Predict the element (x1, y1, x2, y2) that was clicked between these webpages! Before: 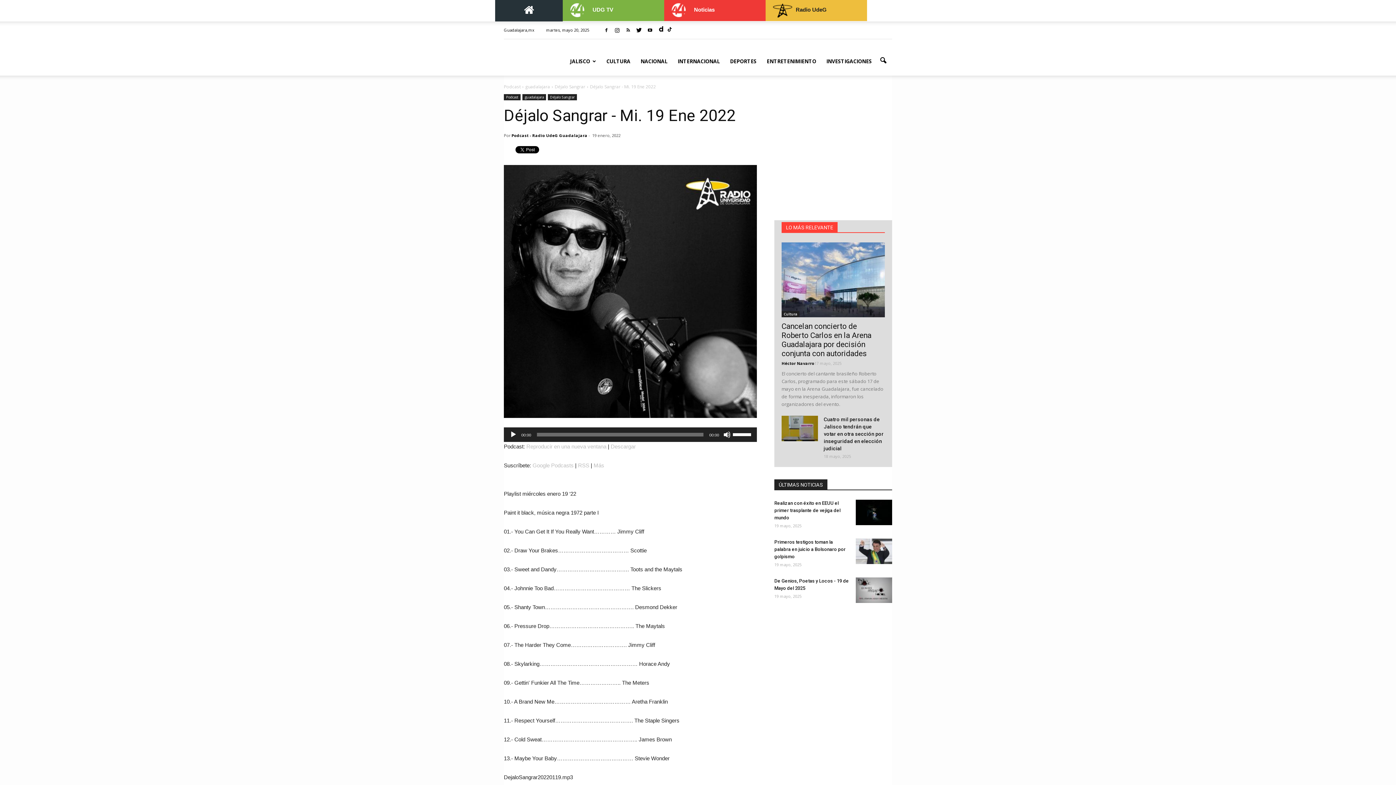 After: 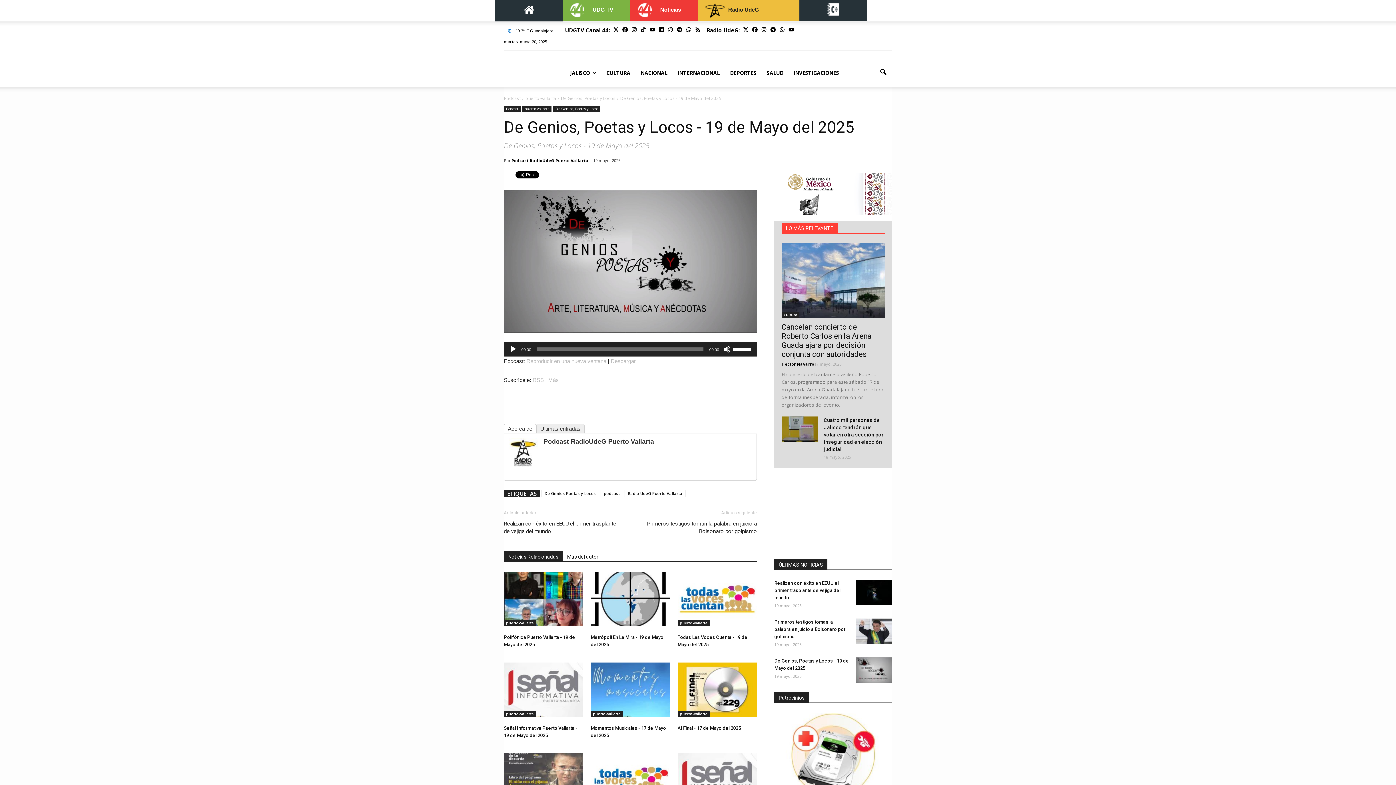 Action: bbox: (856, 577, 892, 603)